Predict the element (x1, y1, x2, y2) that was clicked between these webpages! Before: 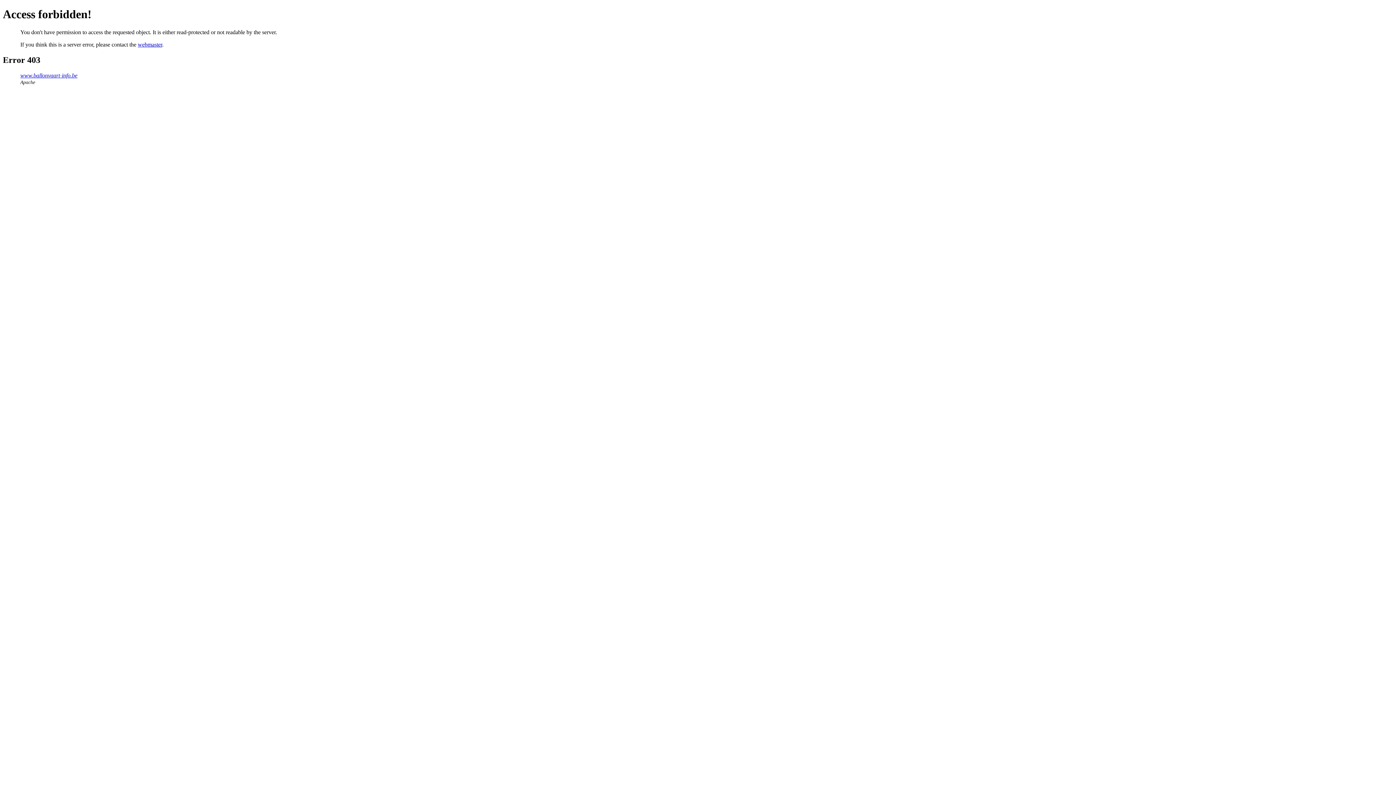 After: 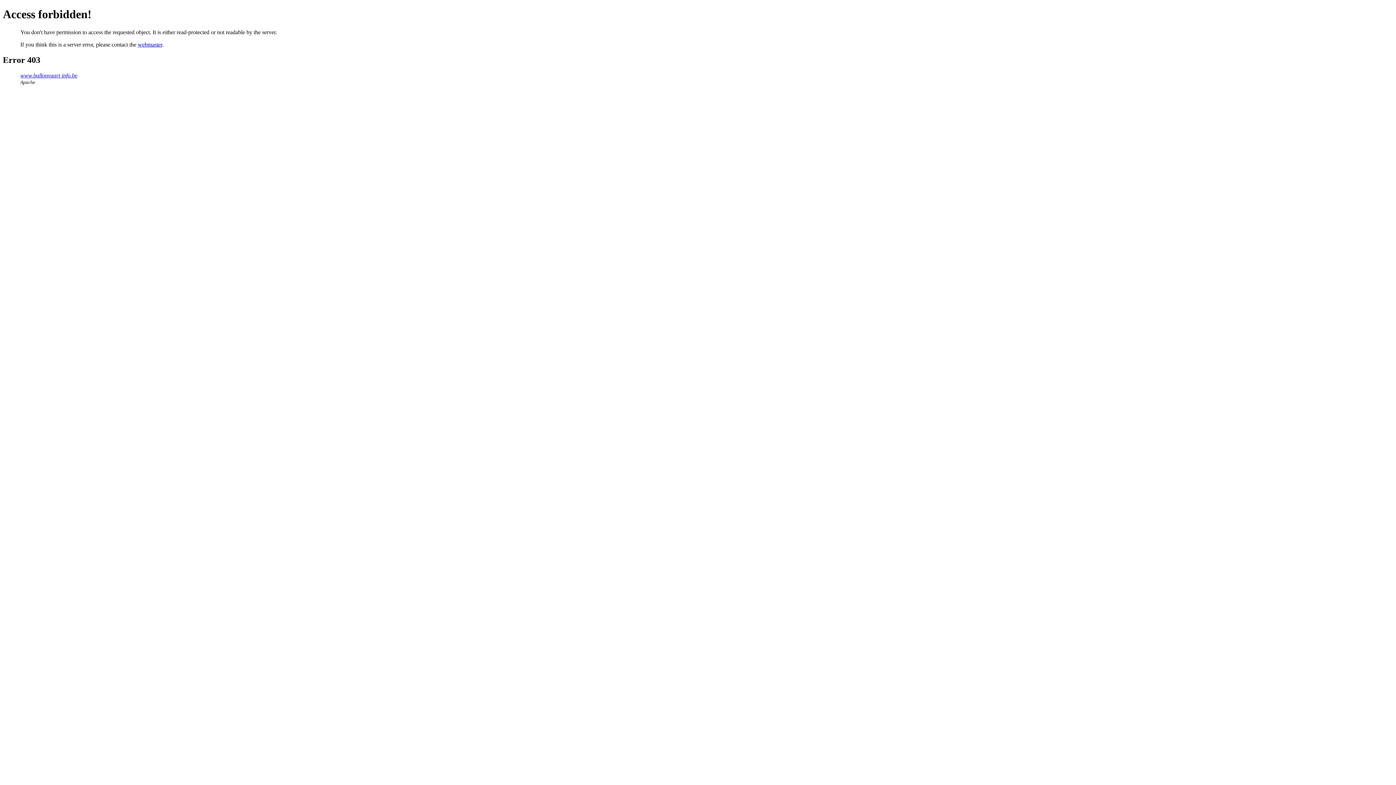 Action: label: webmaster bbox: (137, 41, 162, 47)